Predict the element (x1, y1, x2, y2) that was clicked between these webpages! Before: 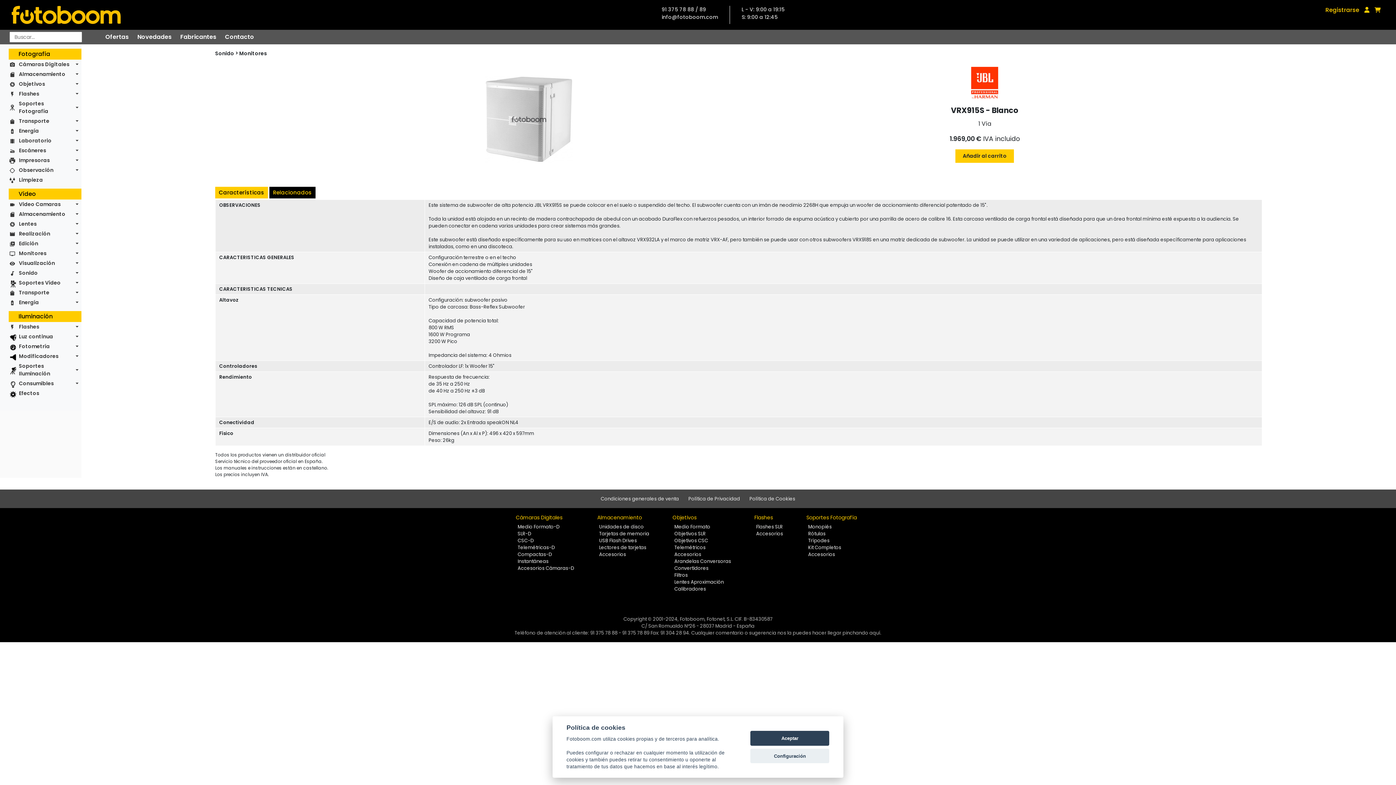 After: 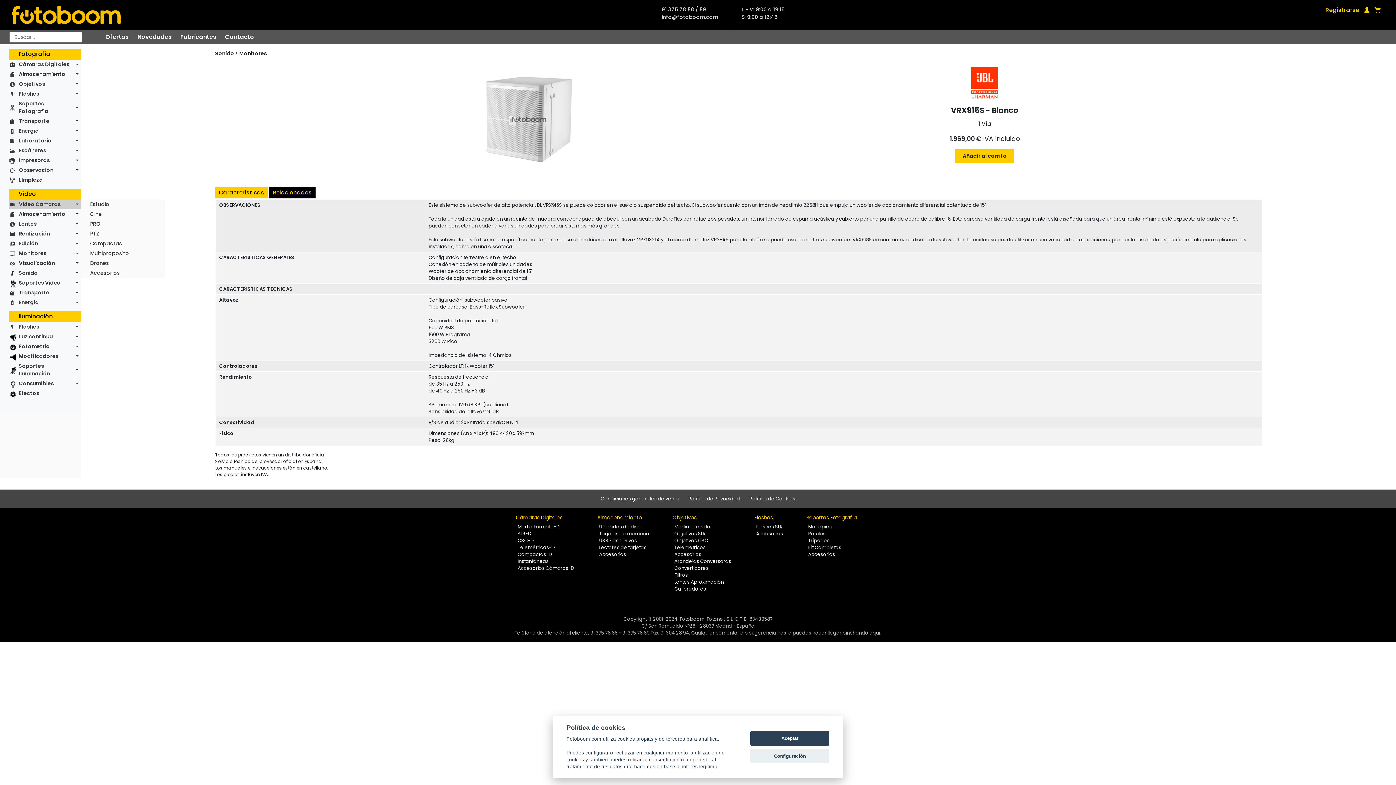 Action: label: Video Camaras bbox: (16, 199, 81, 209)